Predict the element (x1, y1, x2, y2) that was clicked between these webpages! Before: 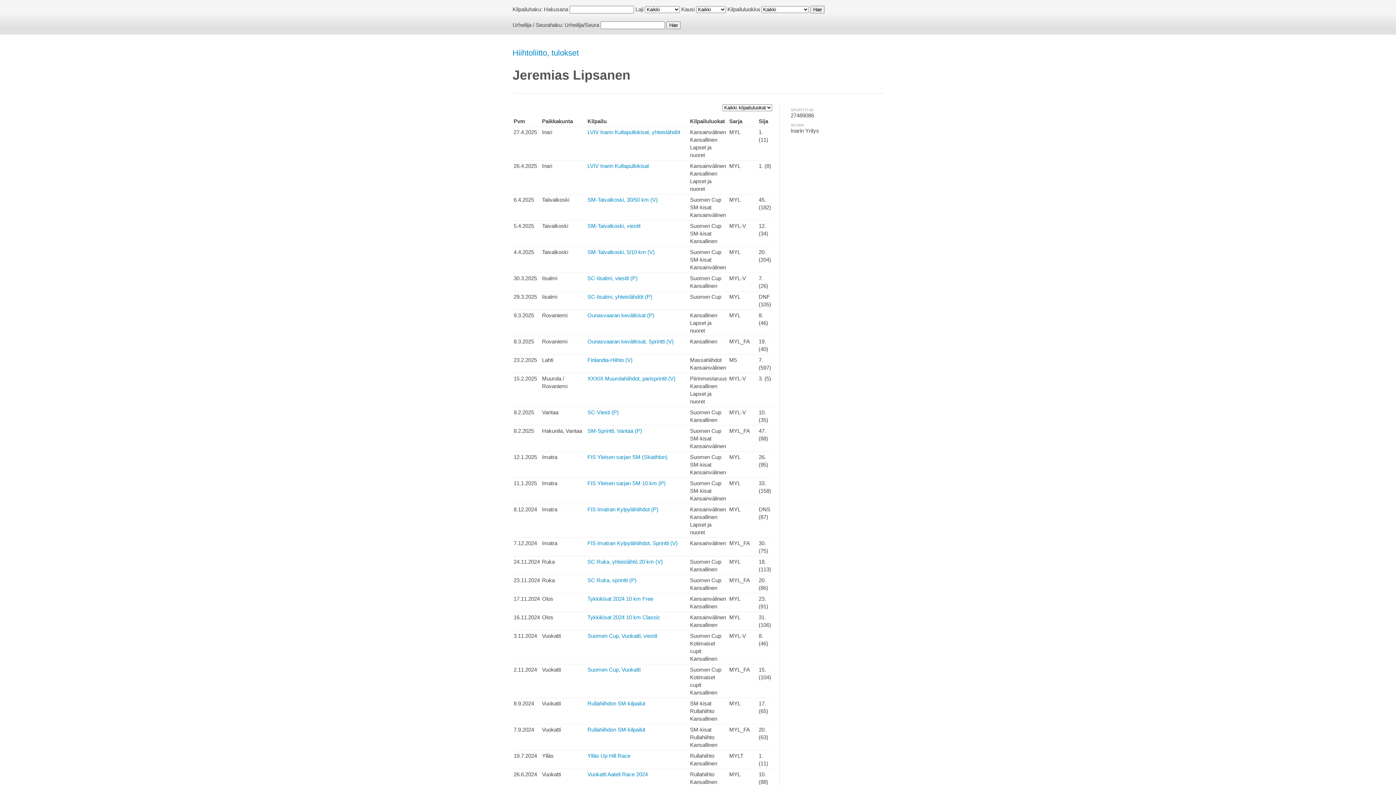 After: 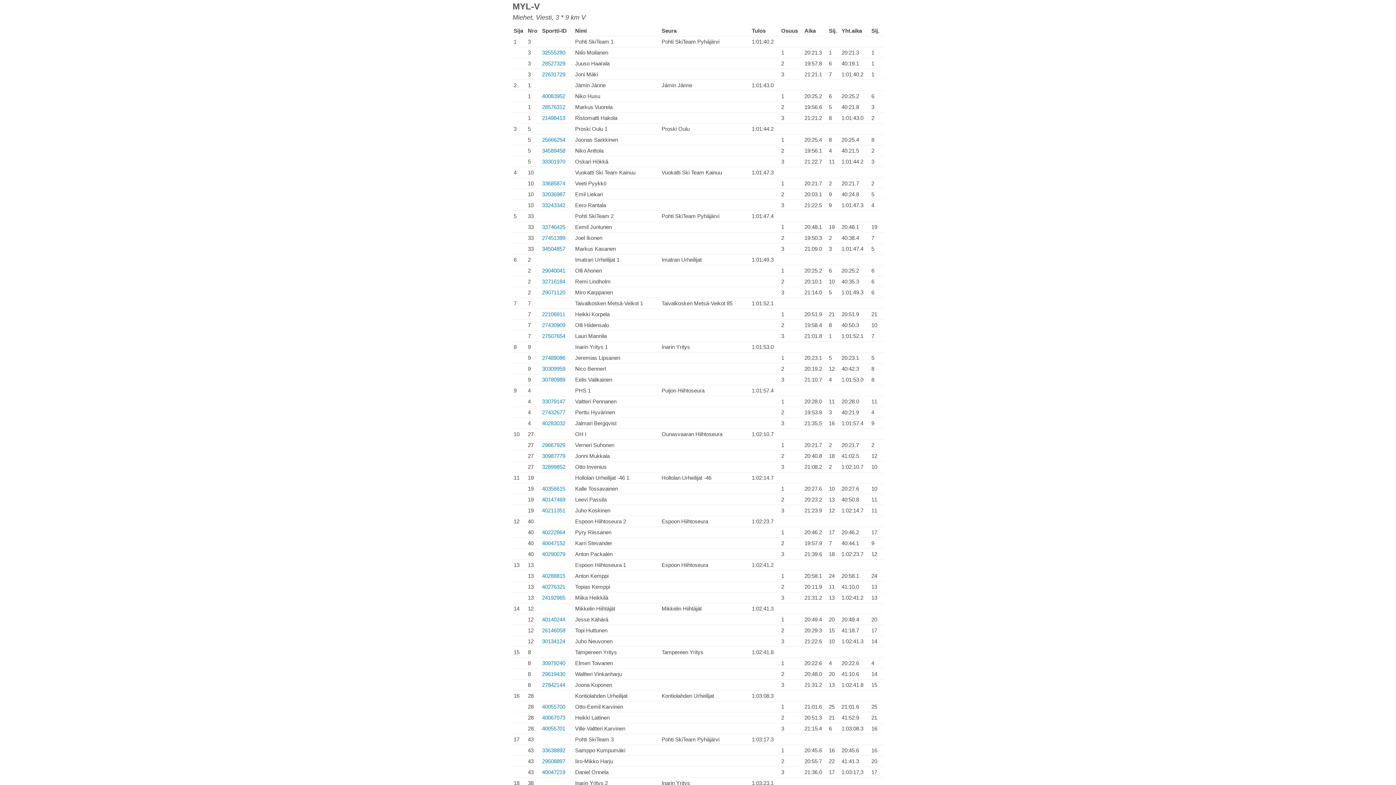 Action: bbox: (587, 633, 657, 639) label: Suomen Cup, Vuokatti, viestit